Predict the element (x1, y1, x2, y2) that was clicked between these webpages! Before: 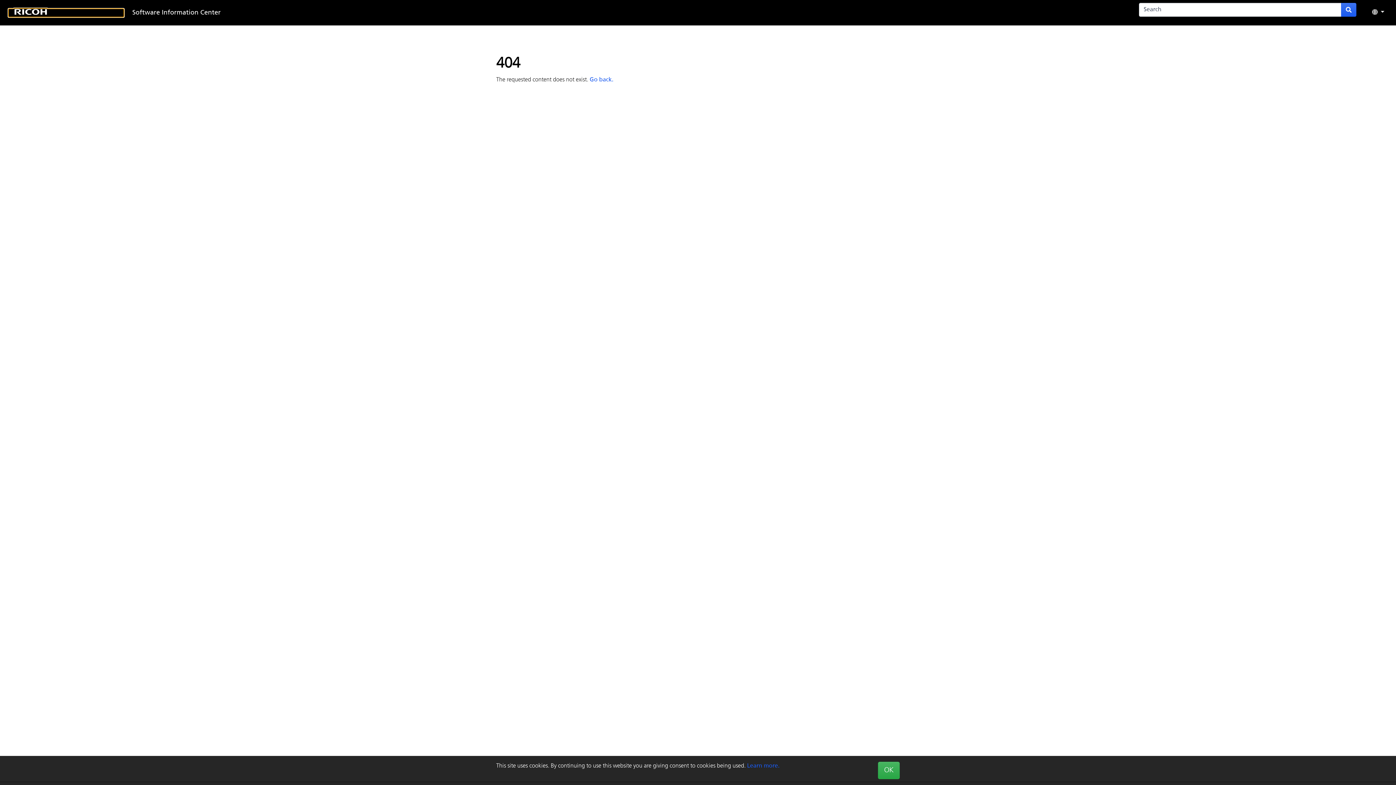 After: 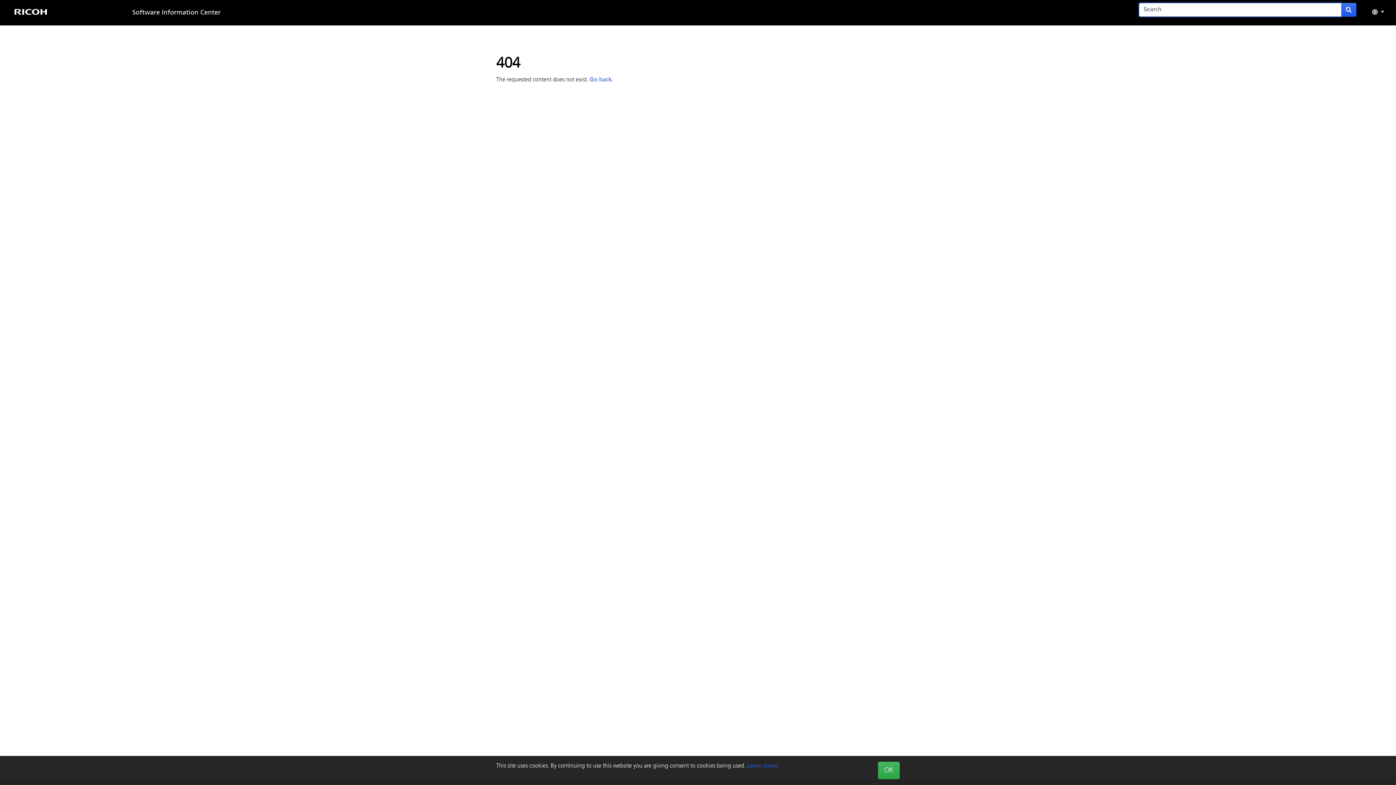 Action: bbox: (606, 9, 653, 16) label: Skip to content